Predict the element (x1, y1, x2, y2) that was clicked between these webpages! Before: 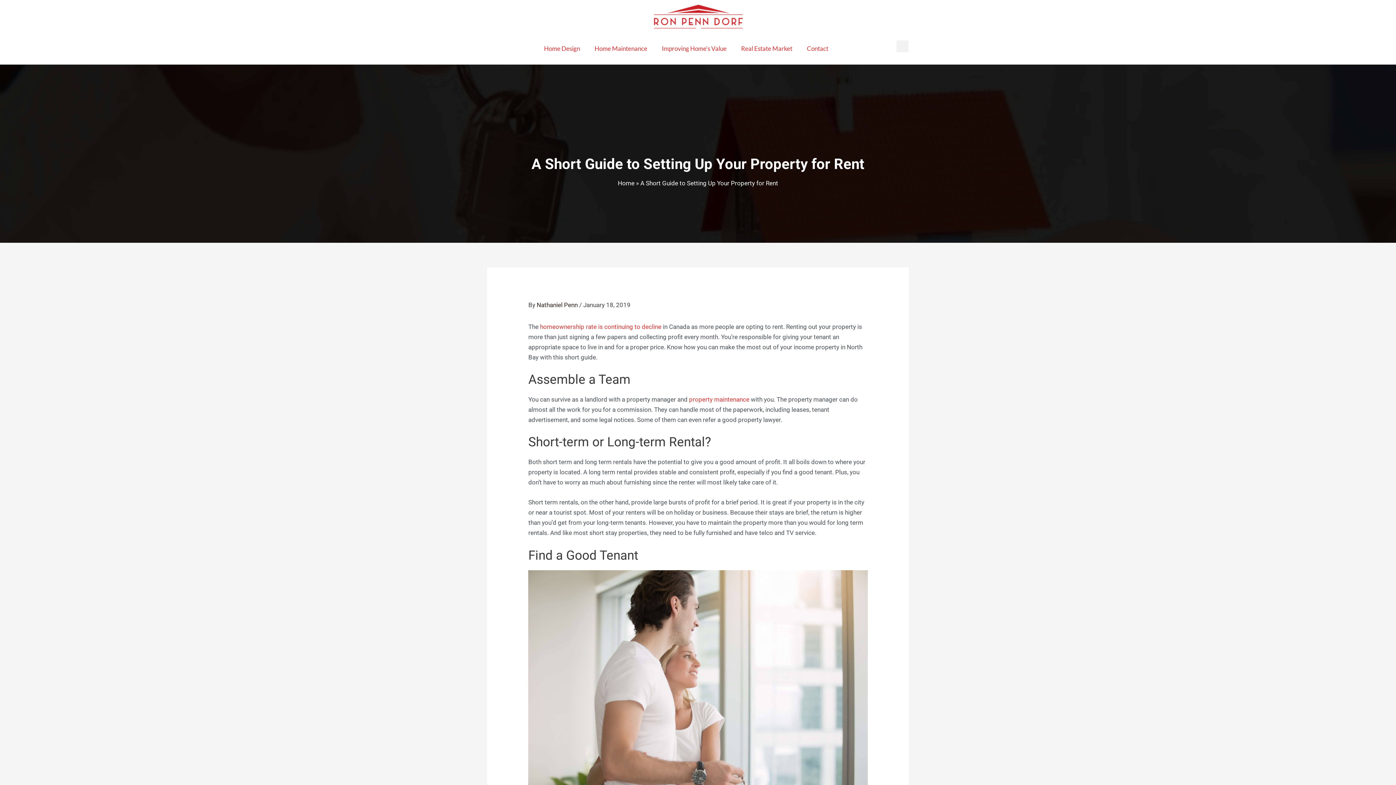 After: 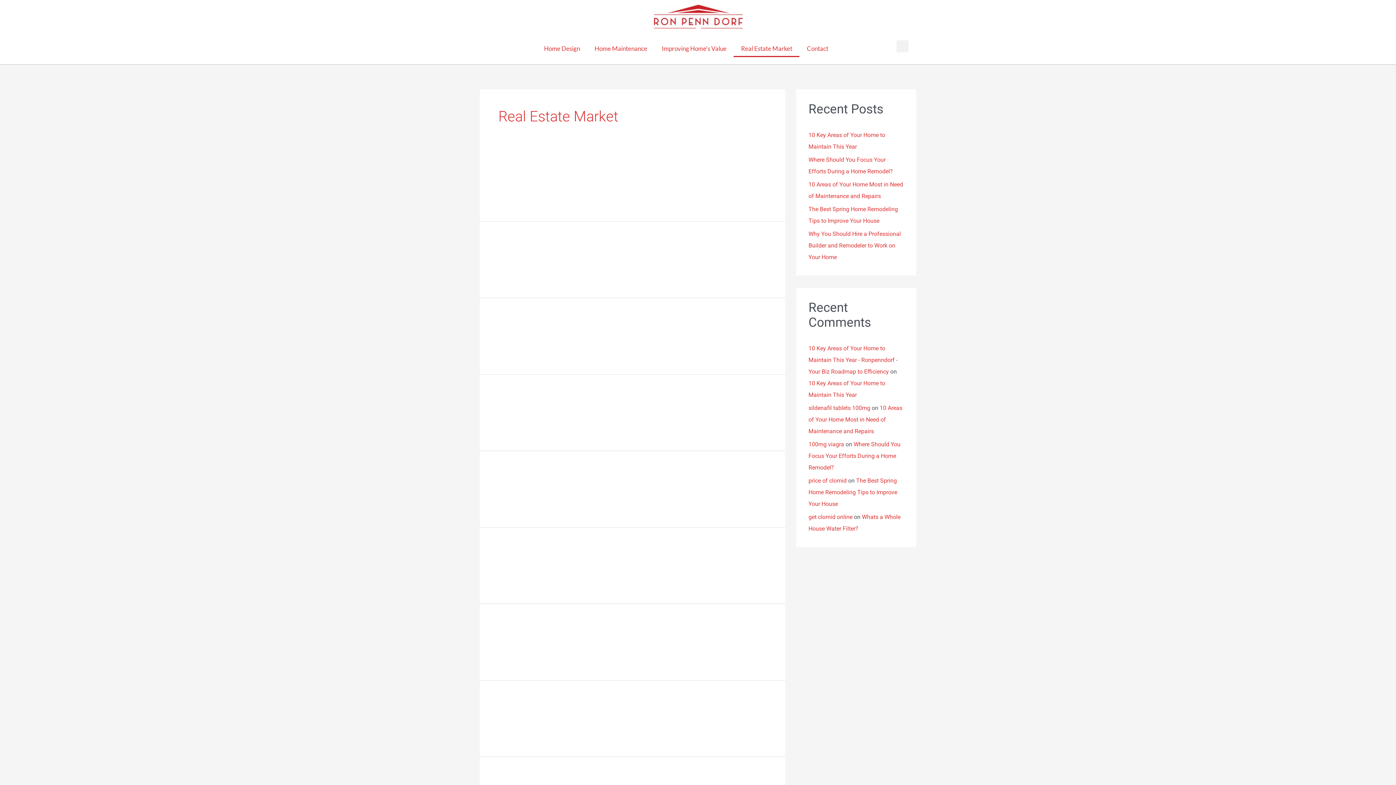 Action: label: Real Estate Market bbox: (733, 40, 799, 57)